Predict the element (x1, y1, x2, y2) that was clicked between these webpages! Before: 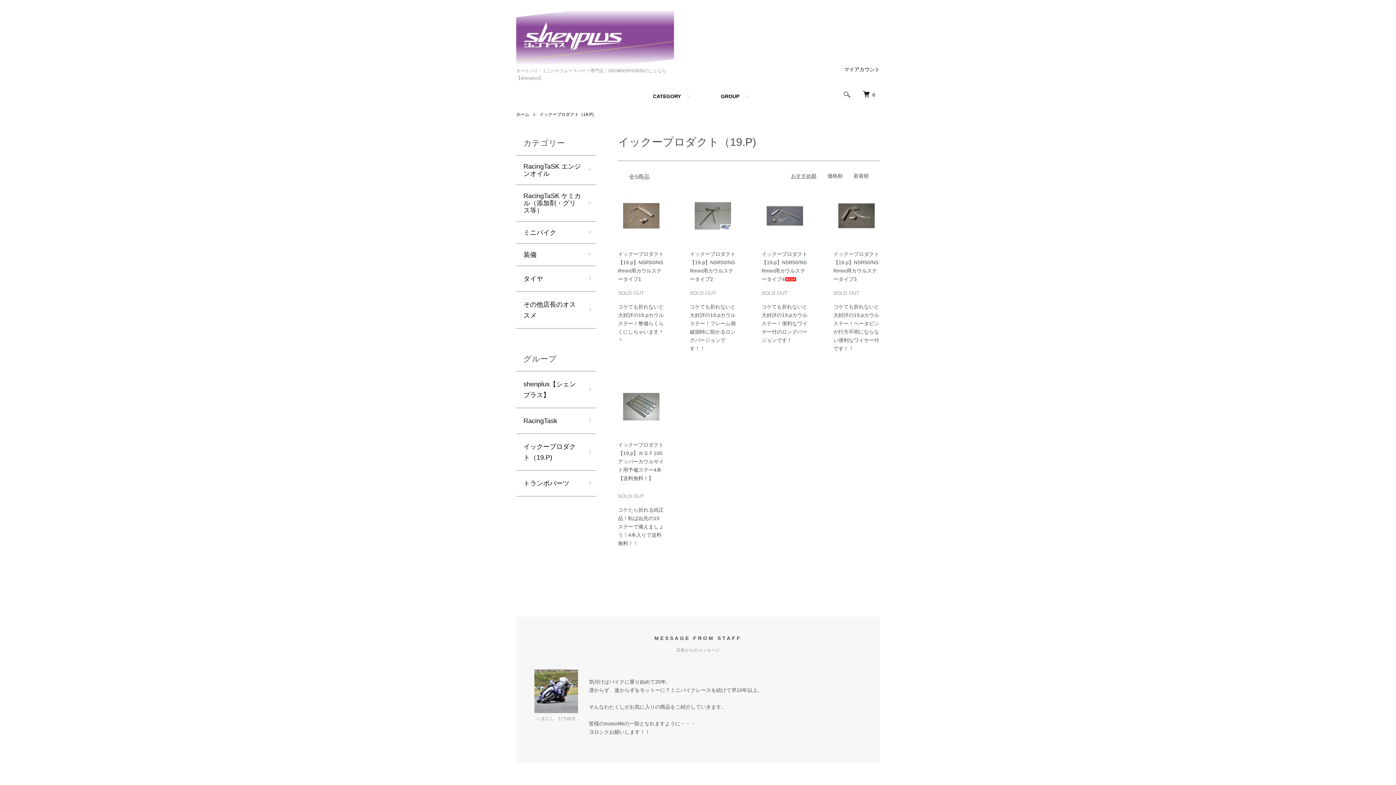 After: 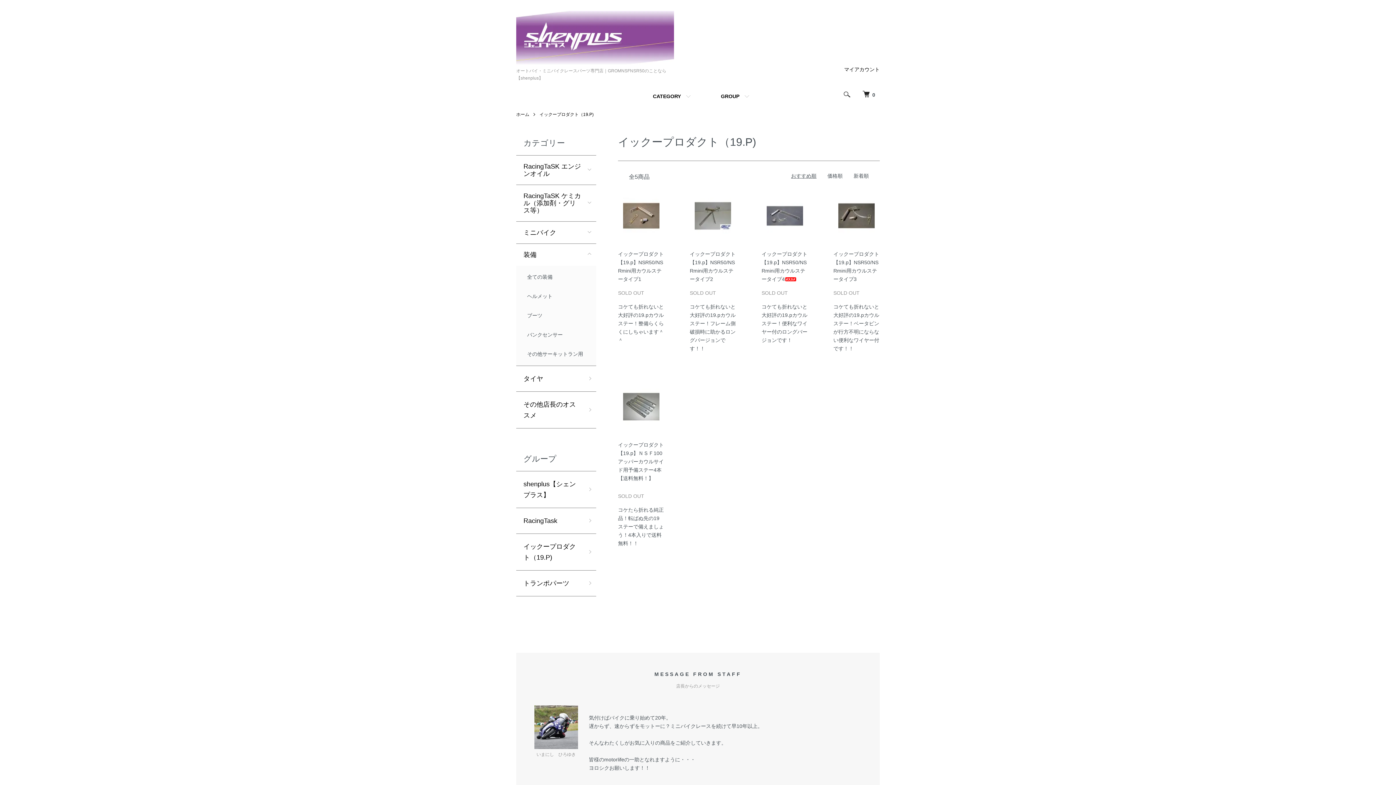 Action: bbox: (516, 244, 596, 265) label: 装備